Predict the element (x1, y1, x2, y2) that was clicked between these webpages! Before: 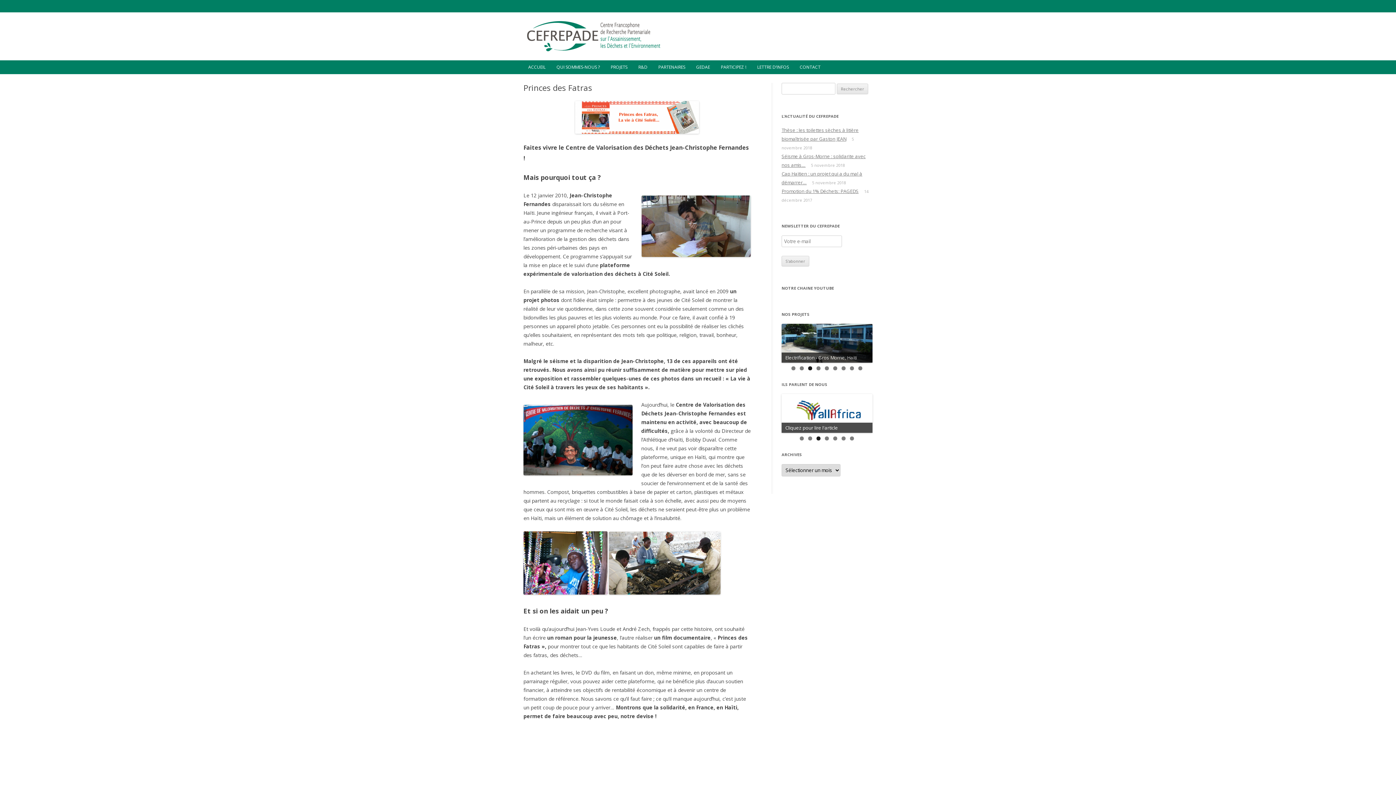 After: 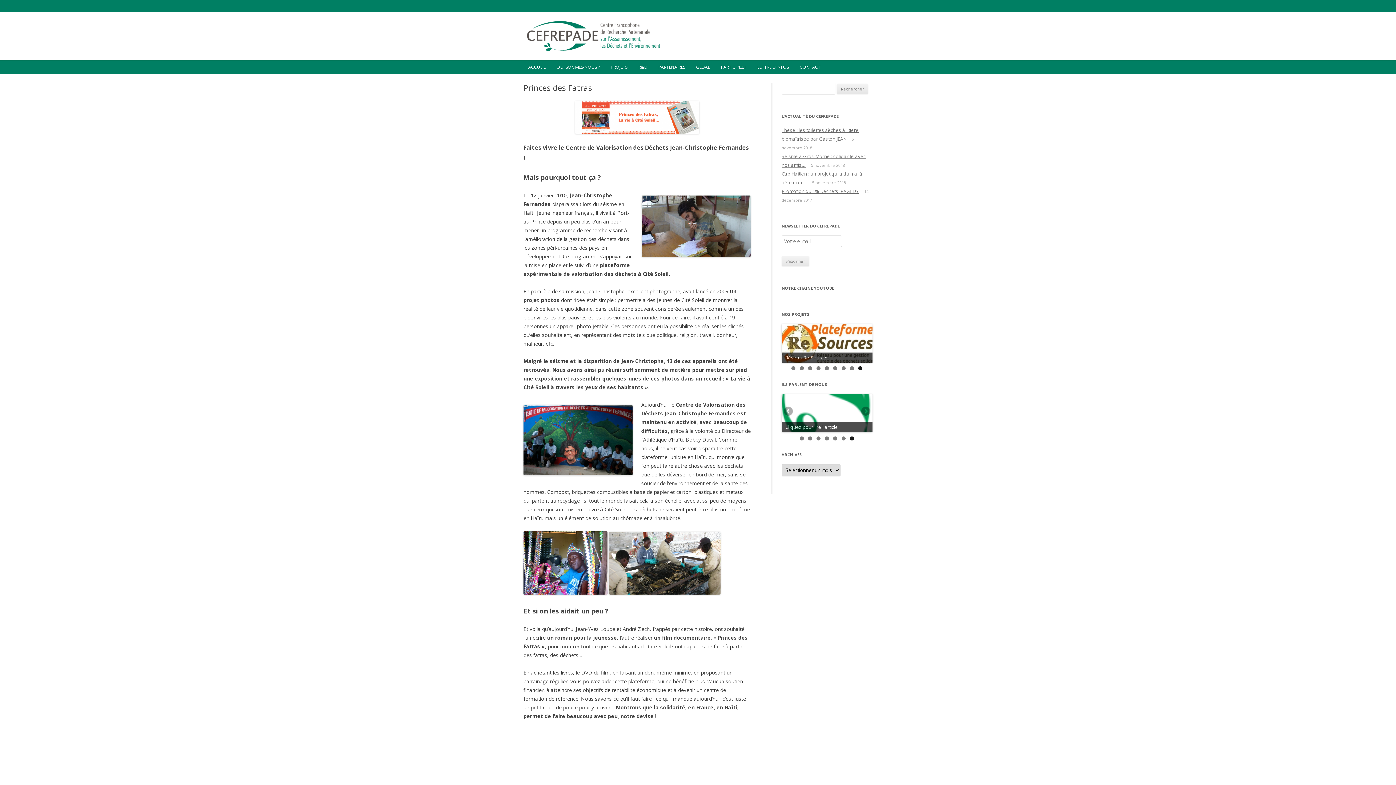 Action: bbox: (850, 436, 854, 440) label: 7